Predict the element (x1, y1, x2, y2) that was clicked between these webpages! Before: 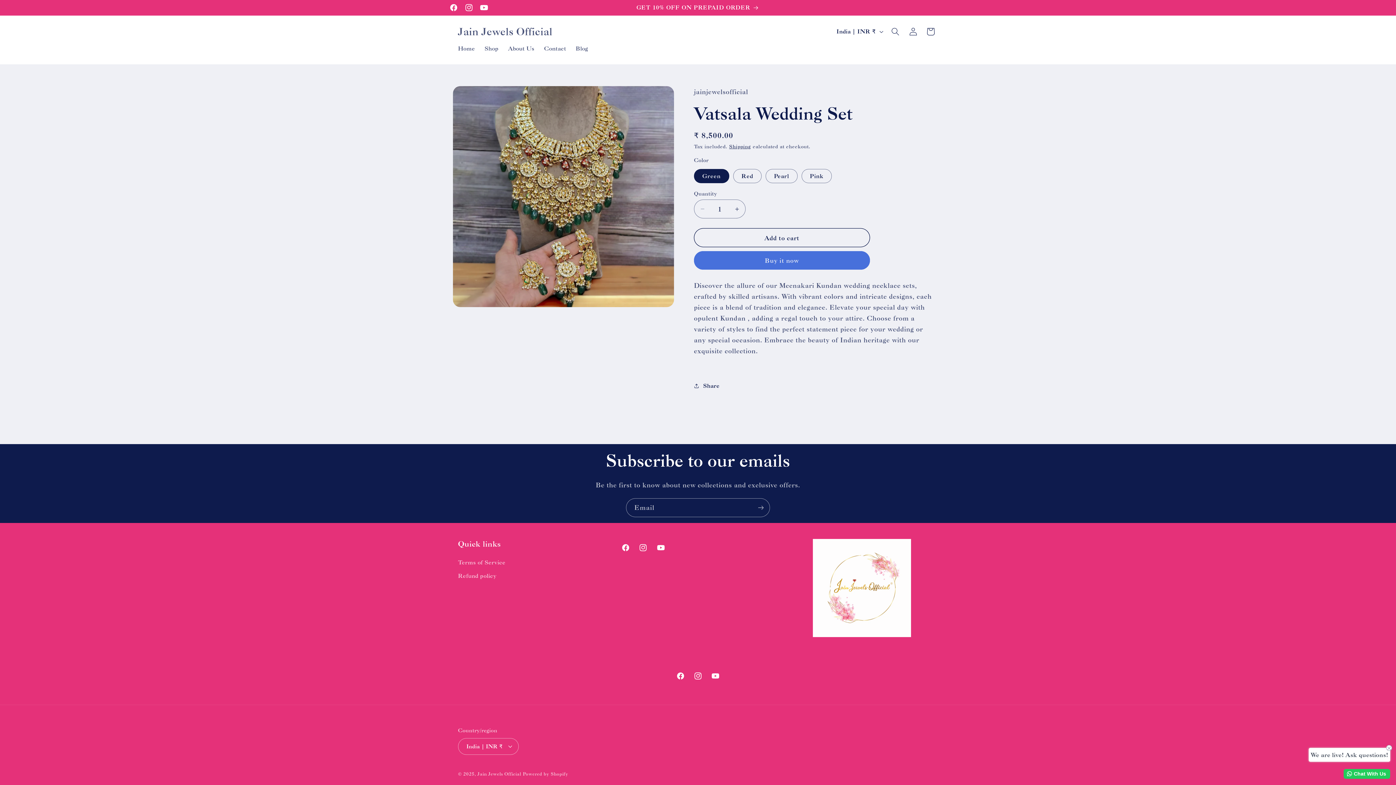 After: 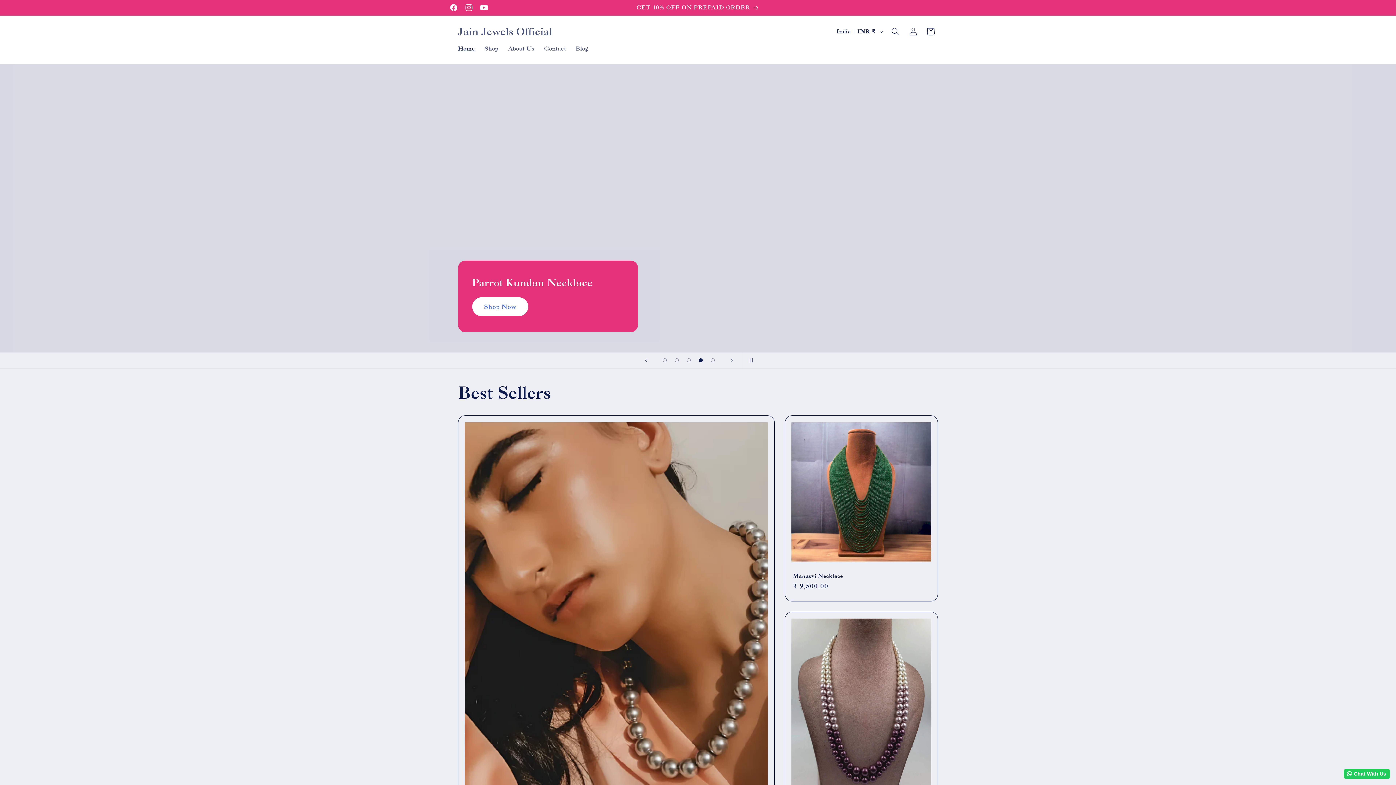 Action: bbox: (455, 23, 555, 39) label: Jain Jewels Official